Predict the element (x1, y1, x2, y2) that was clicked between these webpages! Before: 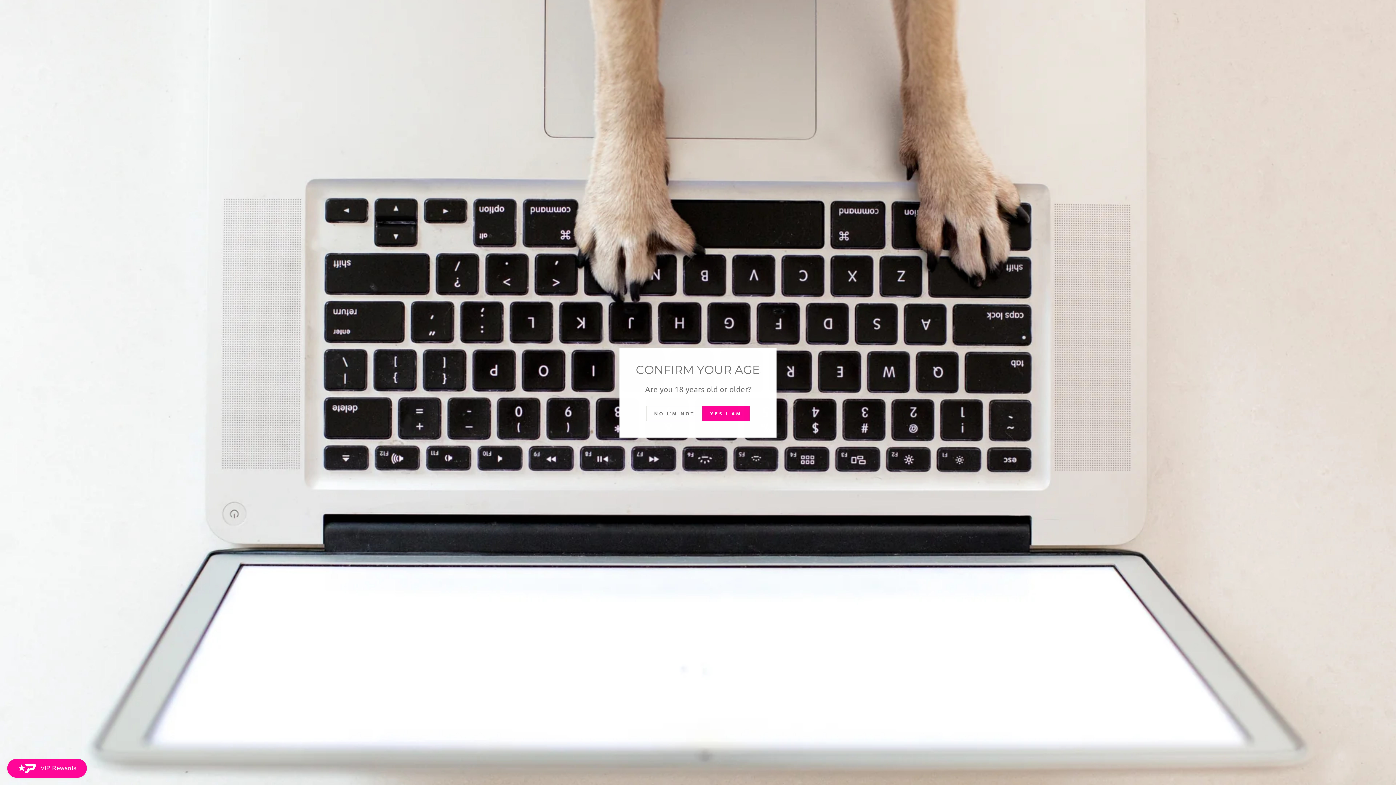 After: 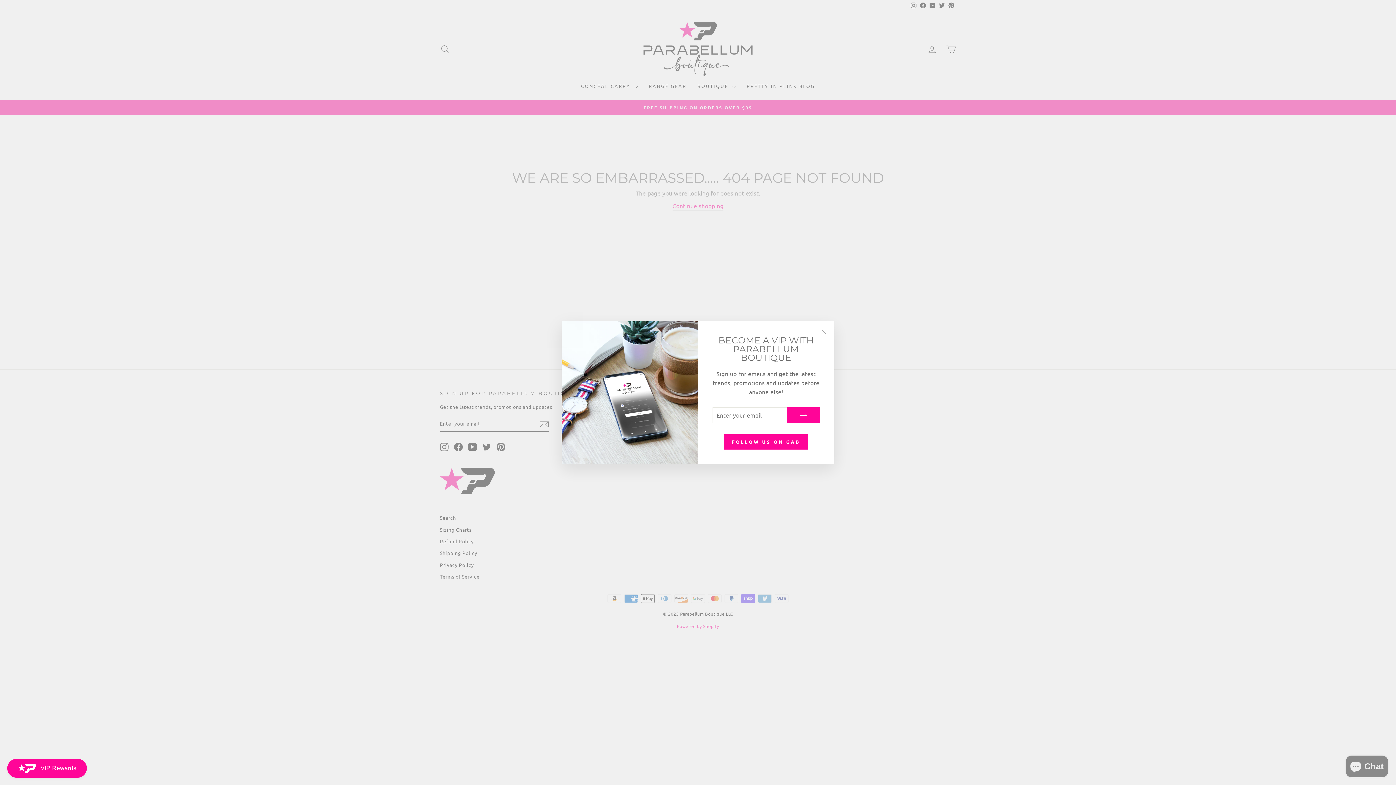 Action: bbox: (702, 406, 749, 421) label: YES I AM